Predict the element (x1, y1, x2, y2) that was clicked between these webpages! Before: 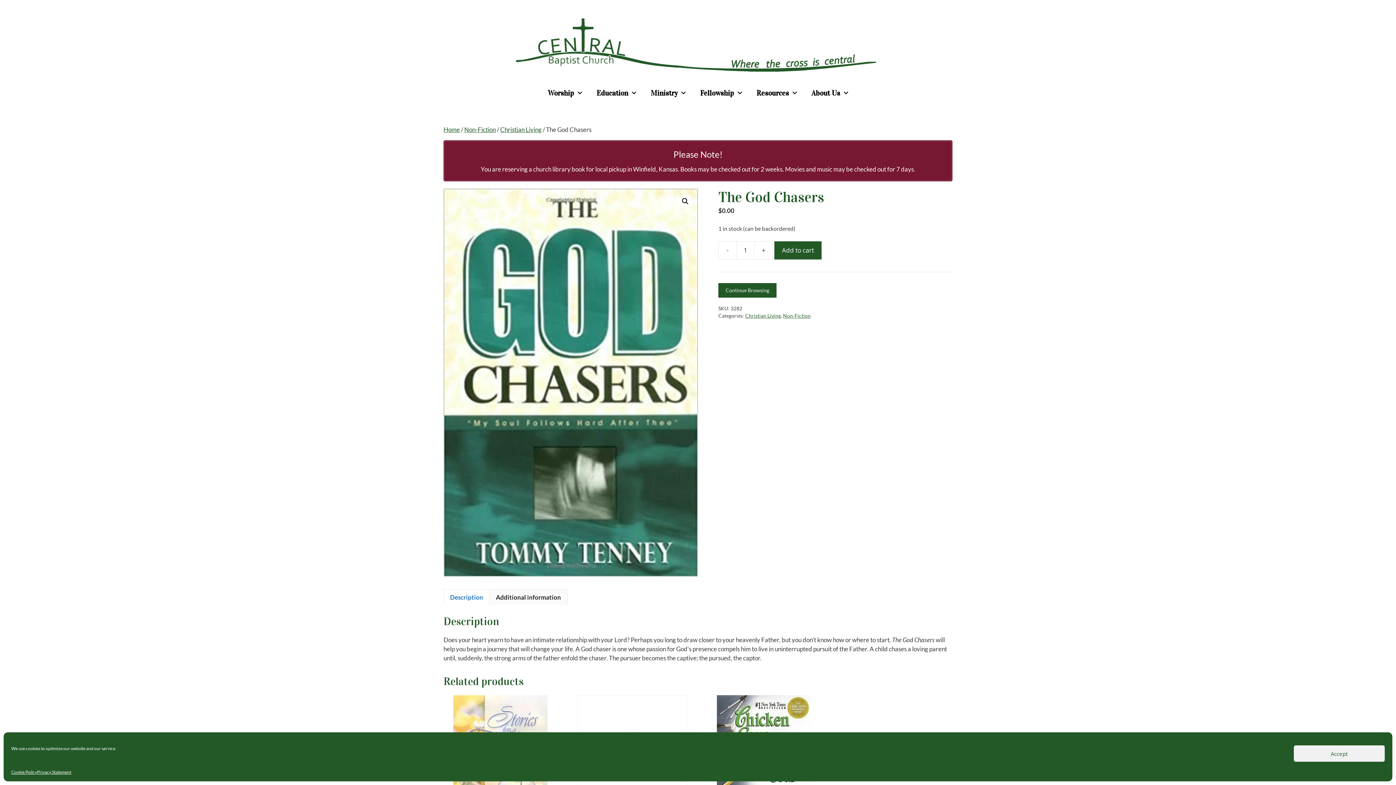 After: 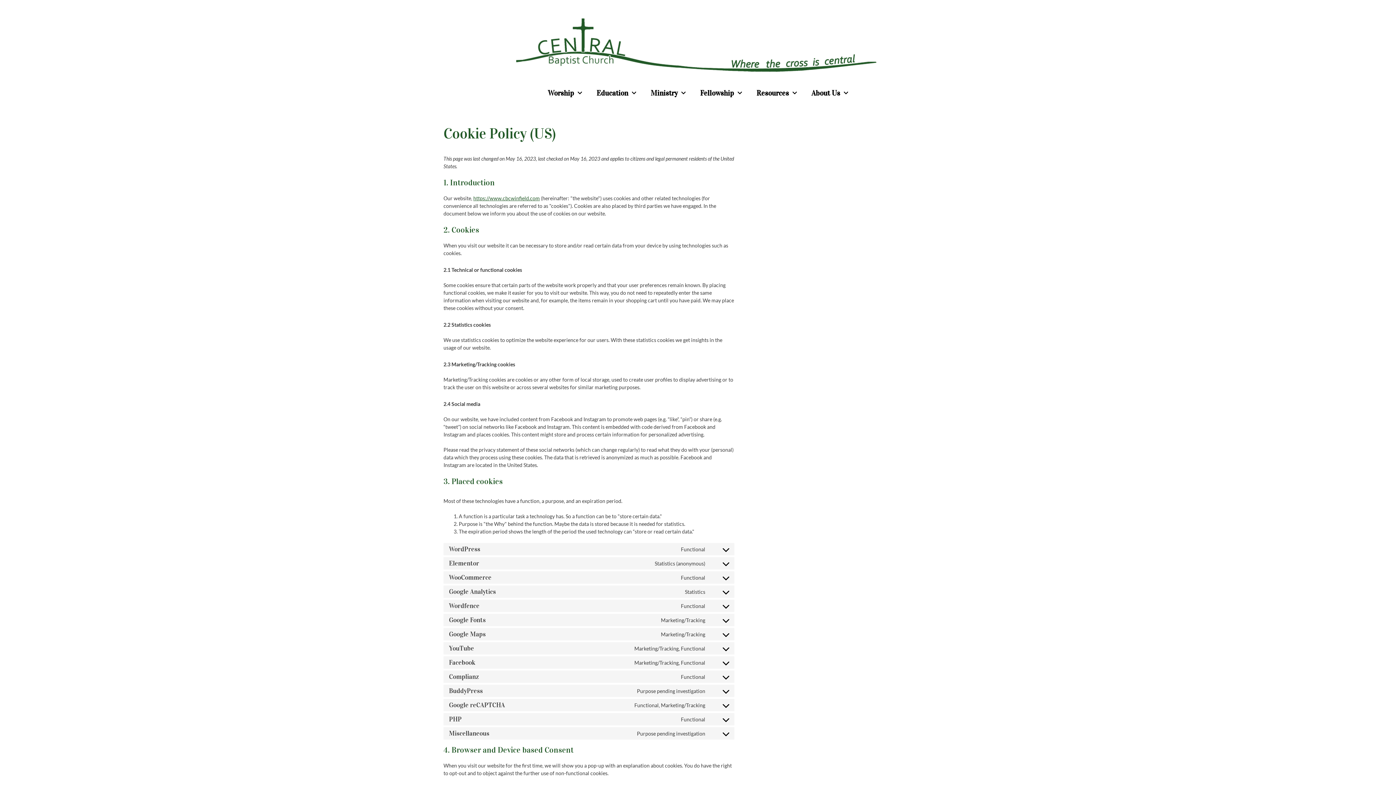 Action: bbox: (11, 769, 37, 776) label: Cookie Policy